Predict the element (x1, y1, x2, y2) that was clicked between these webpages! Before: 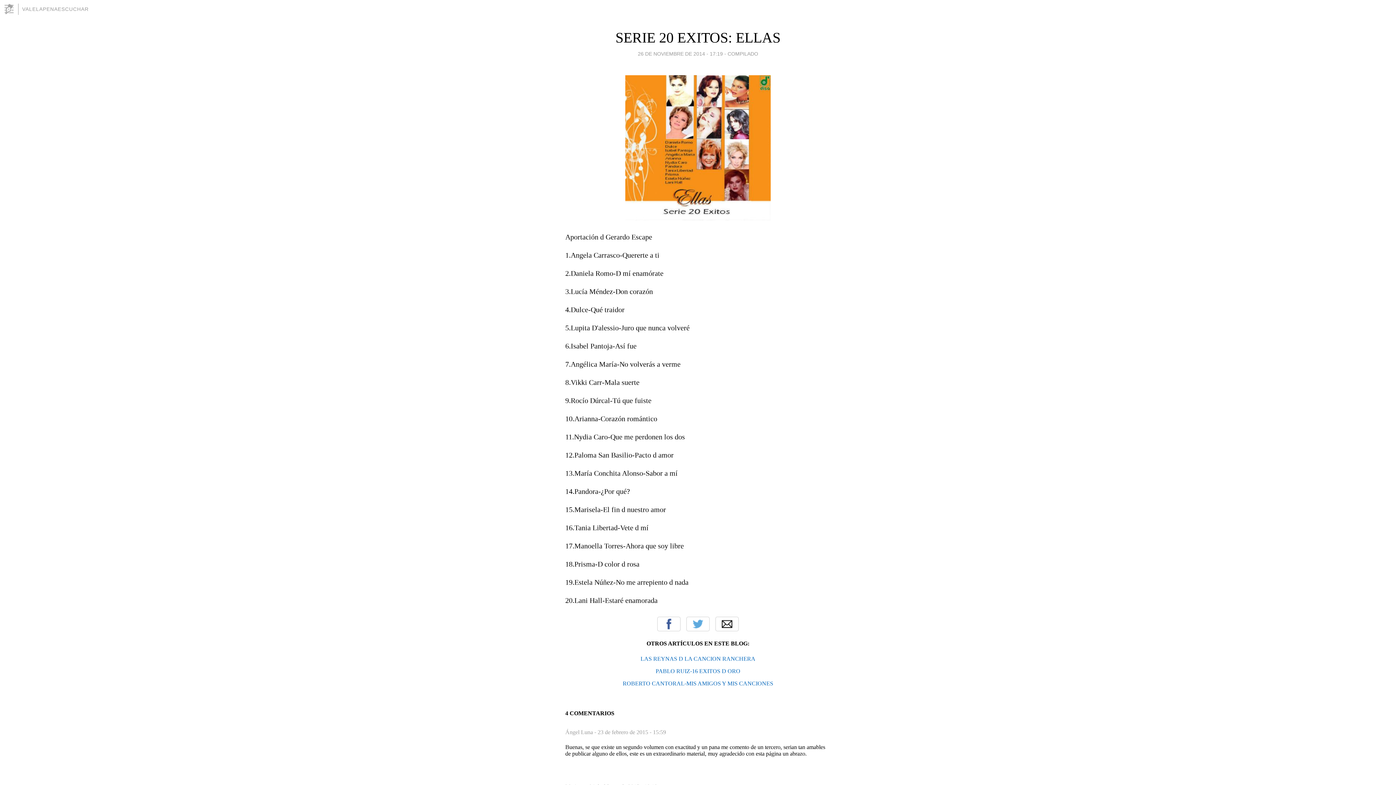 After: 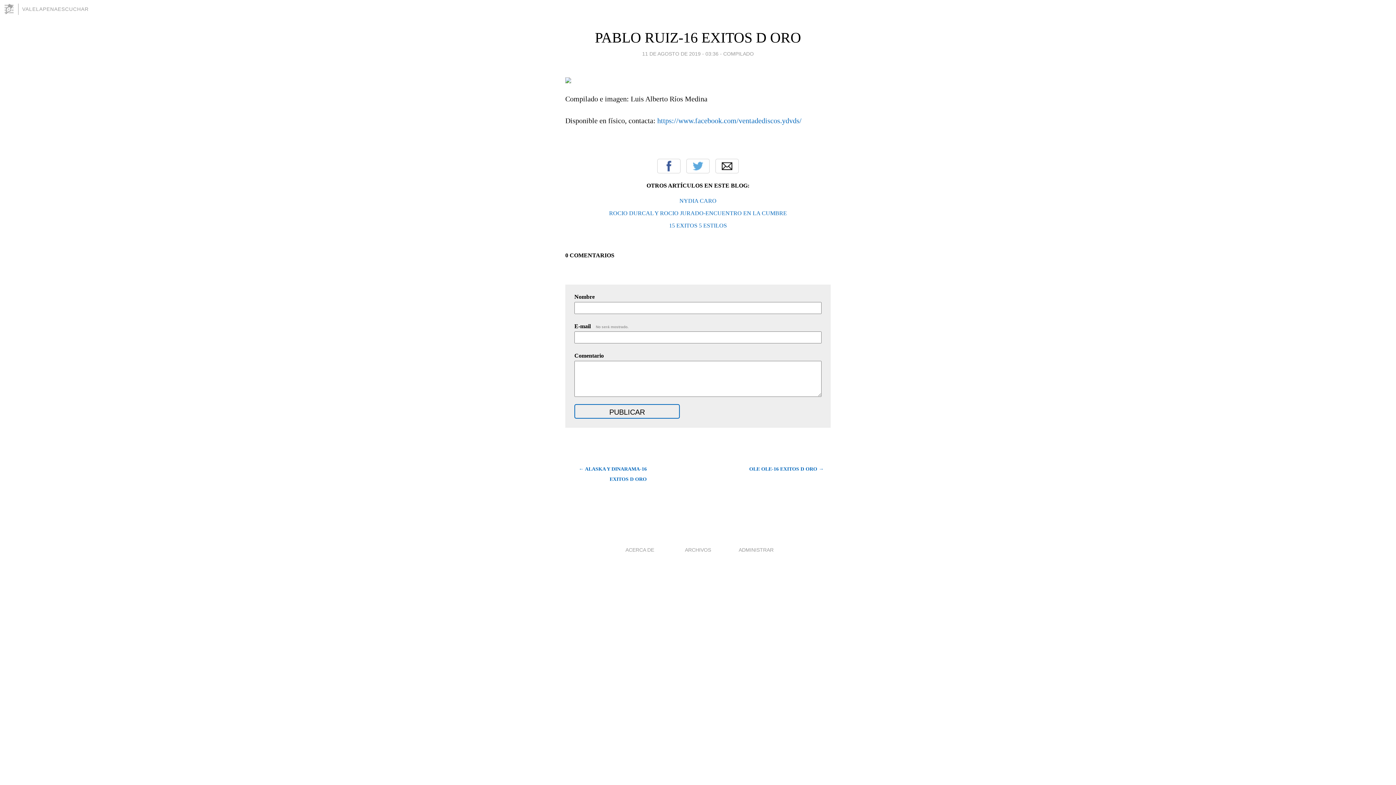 Action: label: PABLO RUIZ-16 EXITOS D ORO bbox: (655, 668, 740, 674)